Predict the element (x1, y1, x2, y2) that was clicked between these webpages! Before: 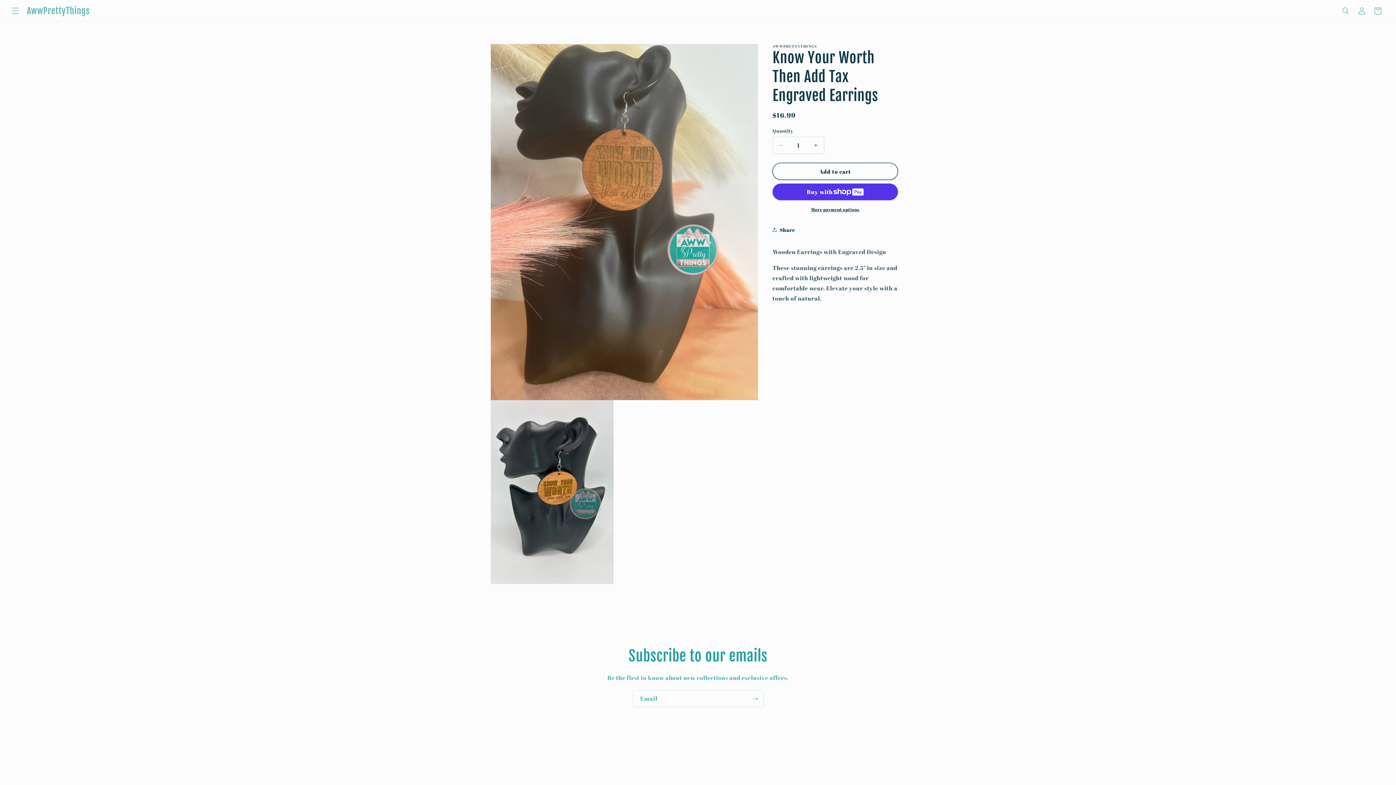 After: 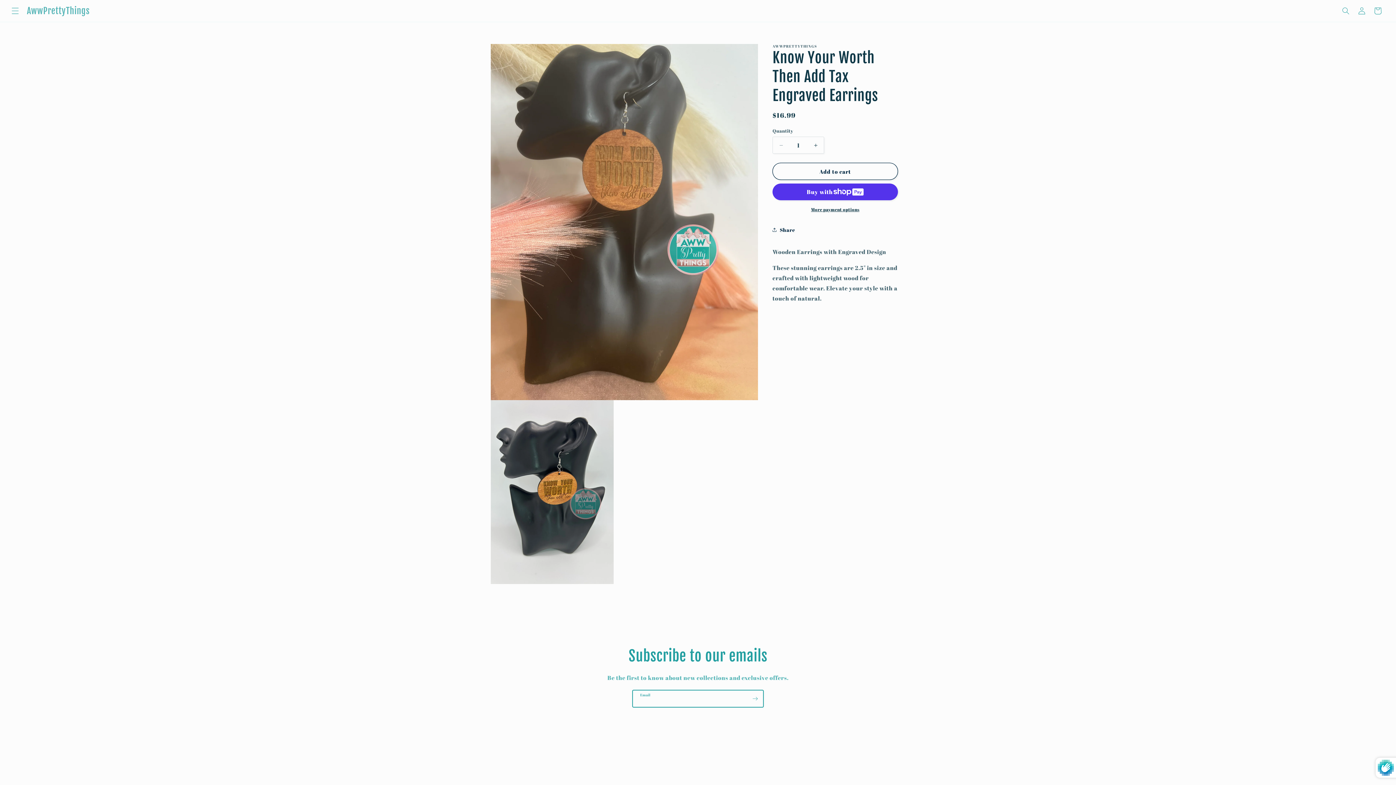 Action: label: Subscribe bbox: (747, 690, 763, 707)